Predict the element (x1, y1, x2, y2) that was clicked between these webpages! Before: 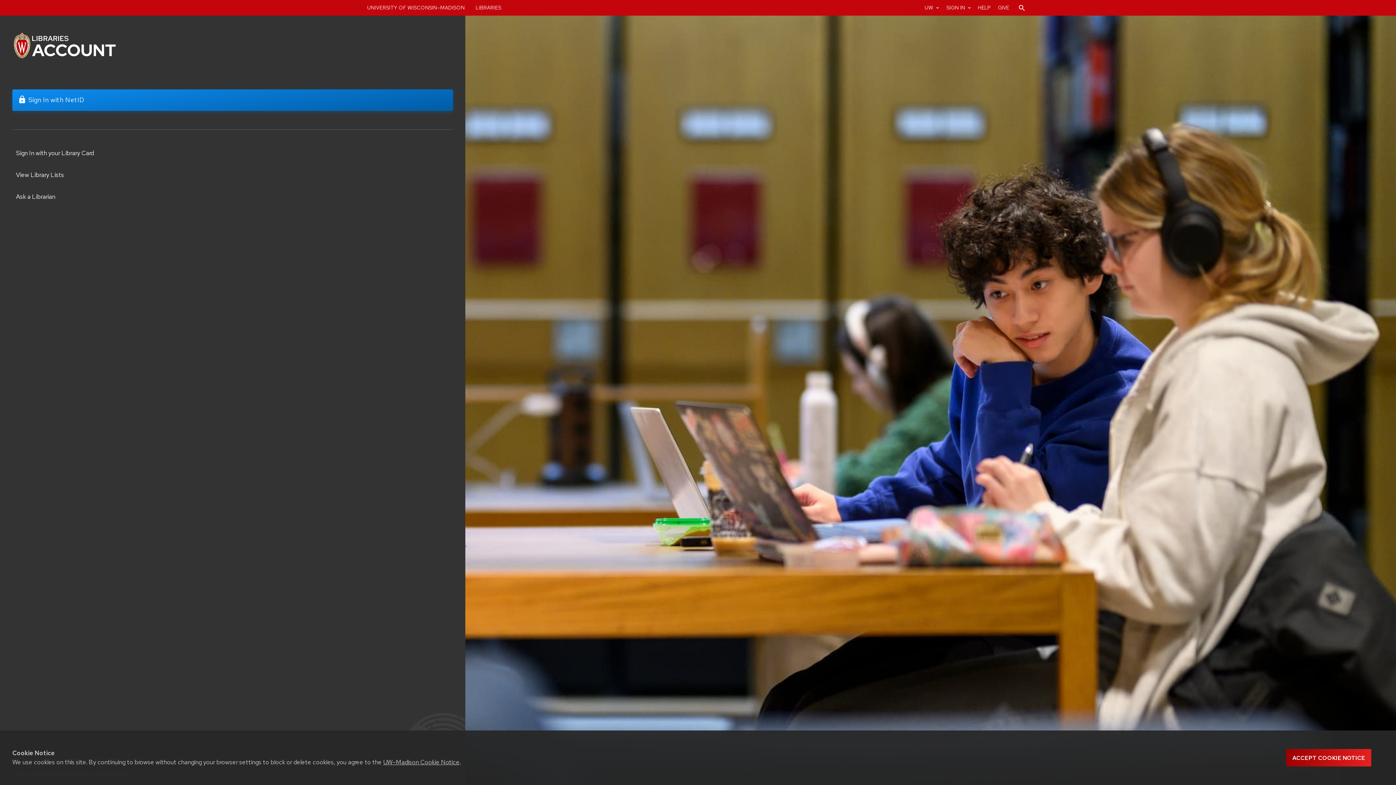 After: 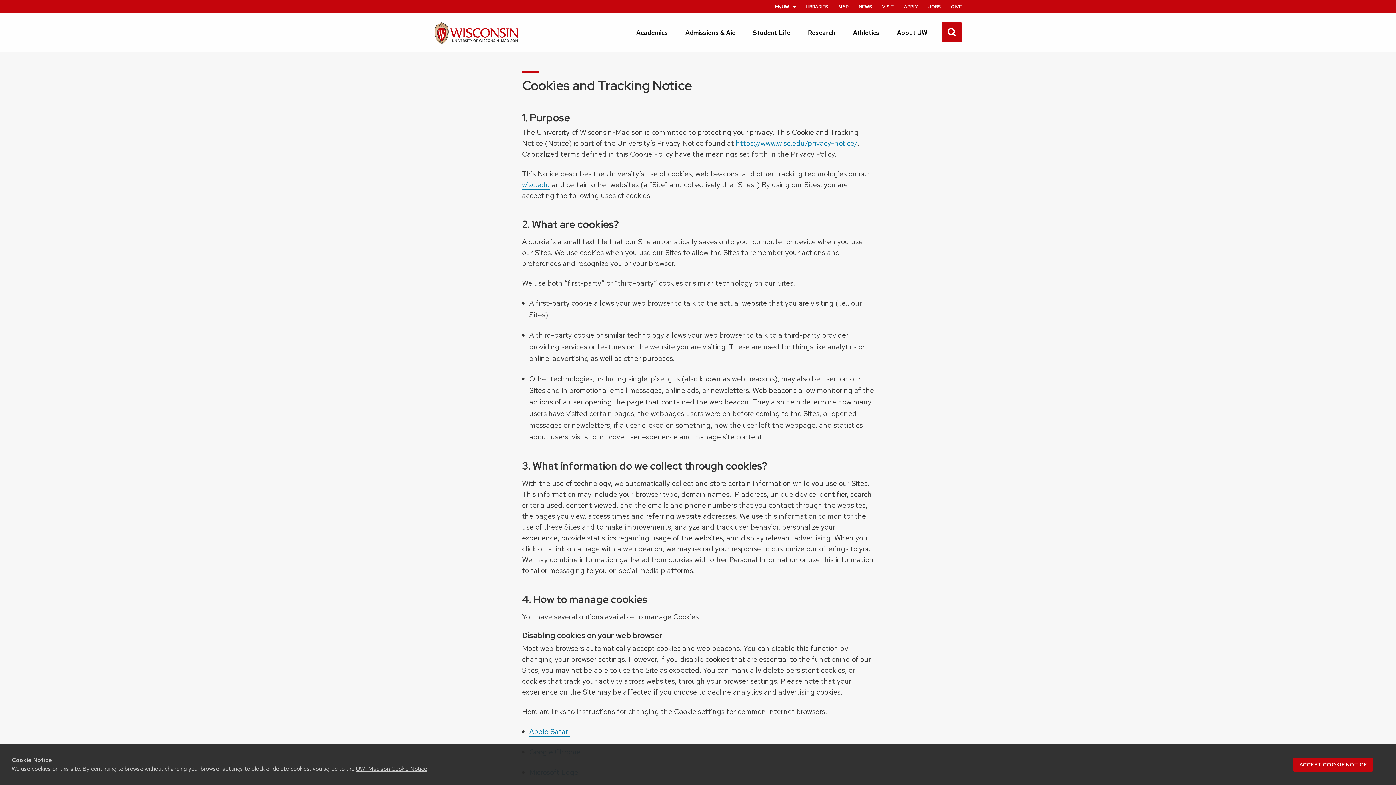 Action: bbox: (383, 758, 459, 766) label: UW–Madison Cookie Notice